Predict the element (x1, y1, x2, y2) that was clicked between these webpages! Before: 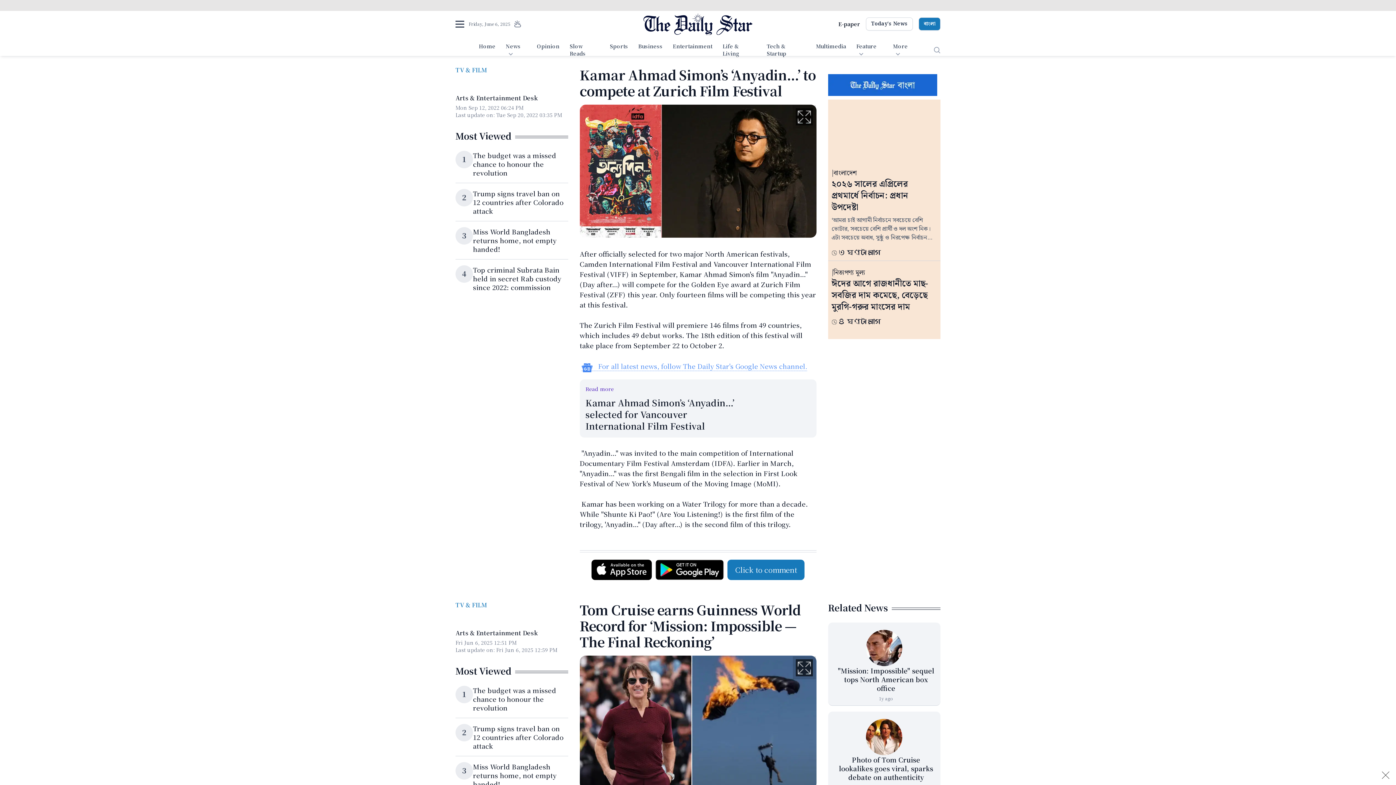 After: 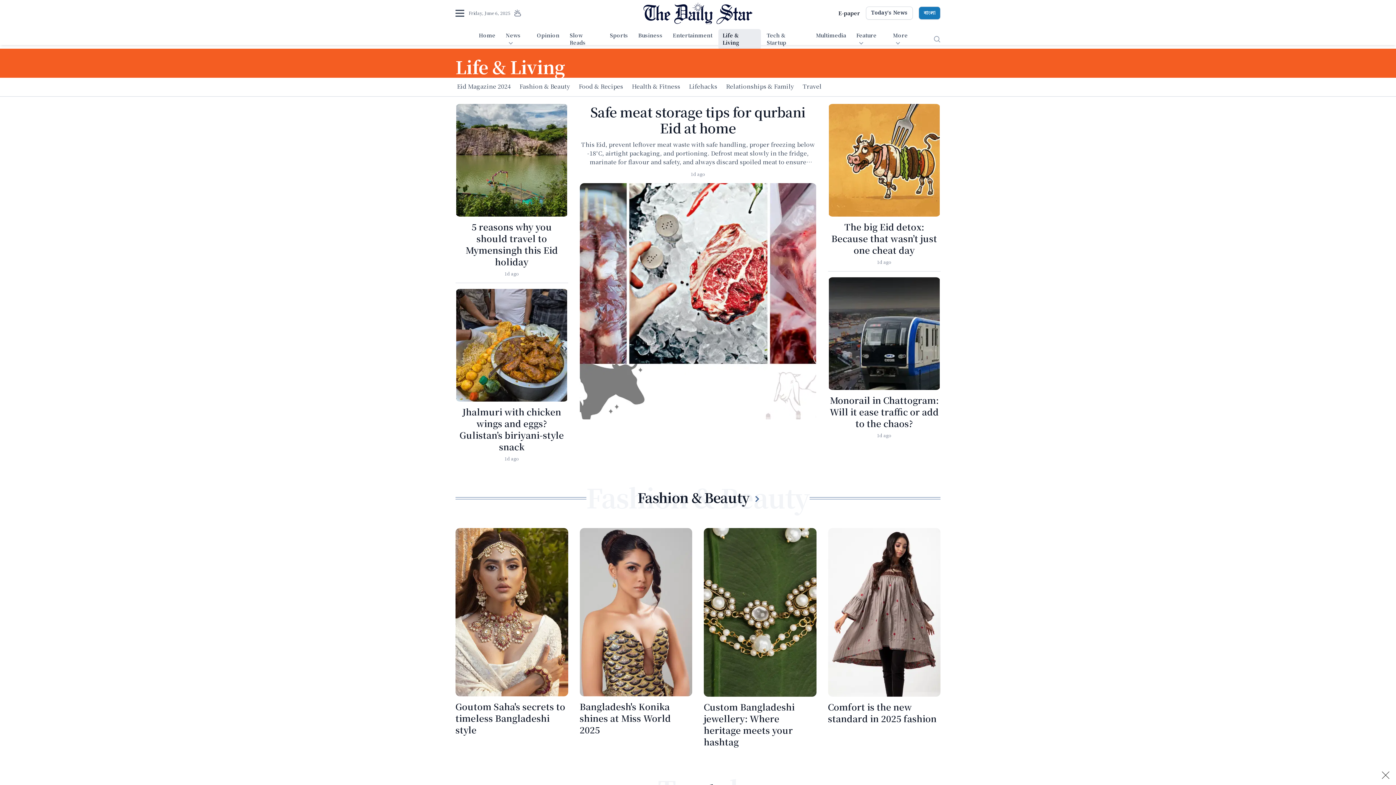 Action: bbox: (718, 40, 761, 60) label: Life & Living